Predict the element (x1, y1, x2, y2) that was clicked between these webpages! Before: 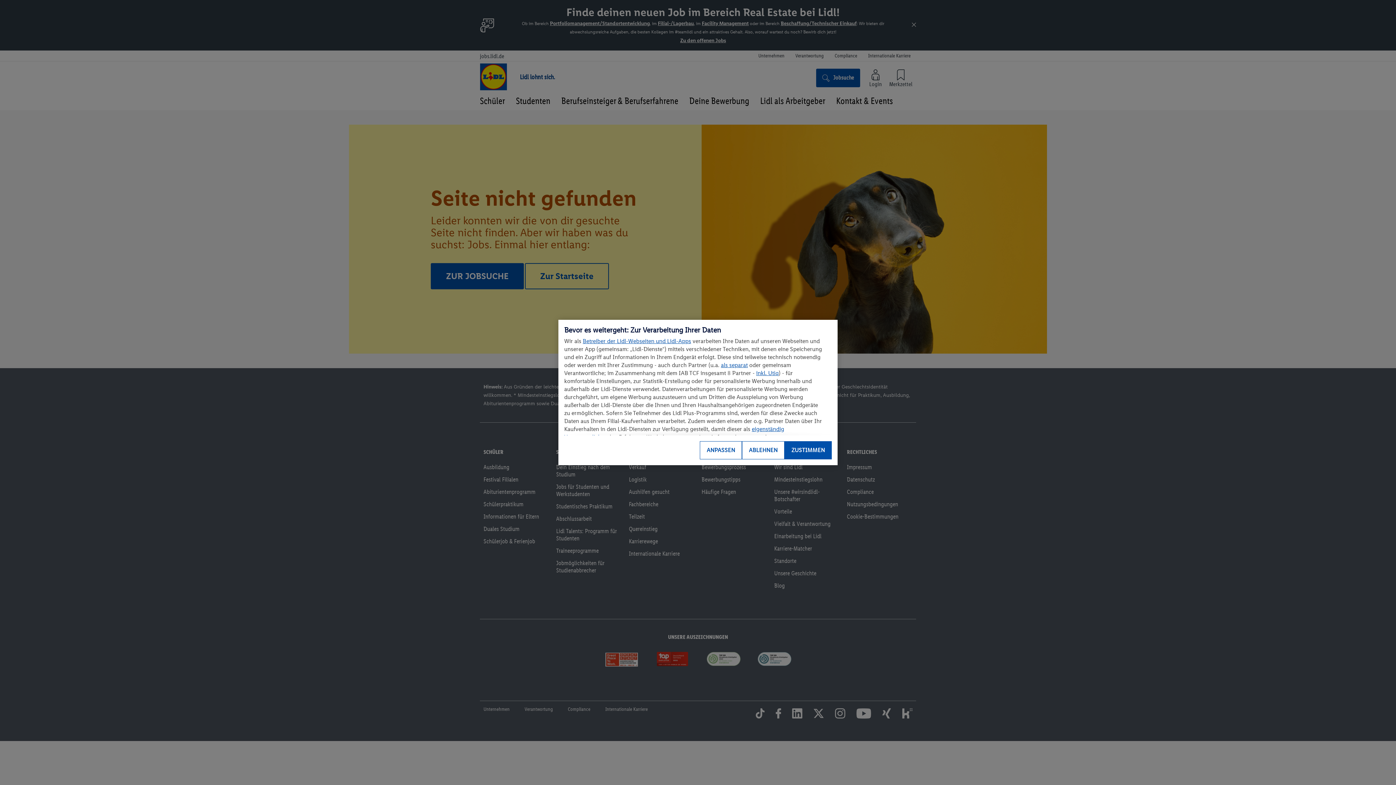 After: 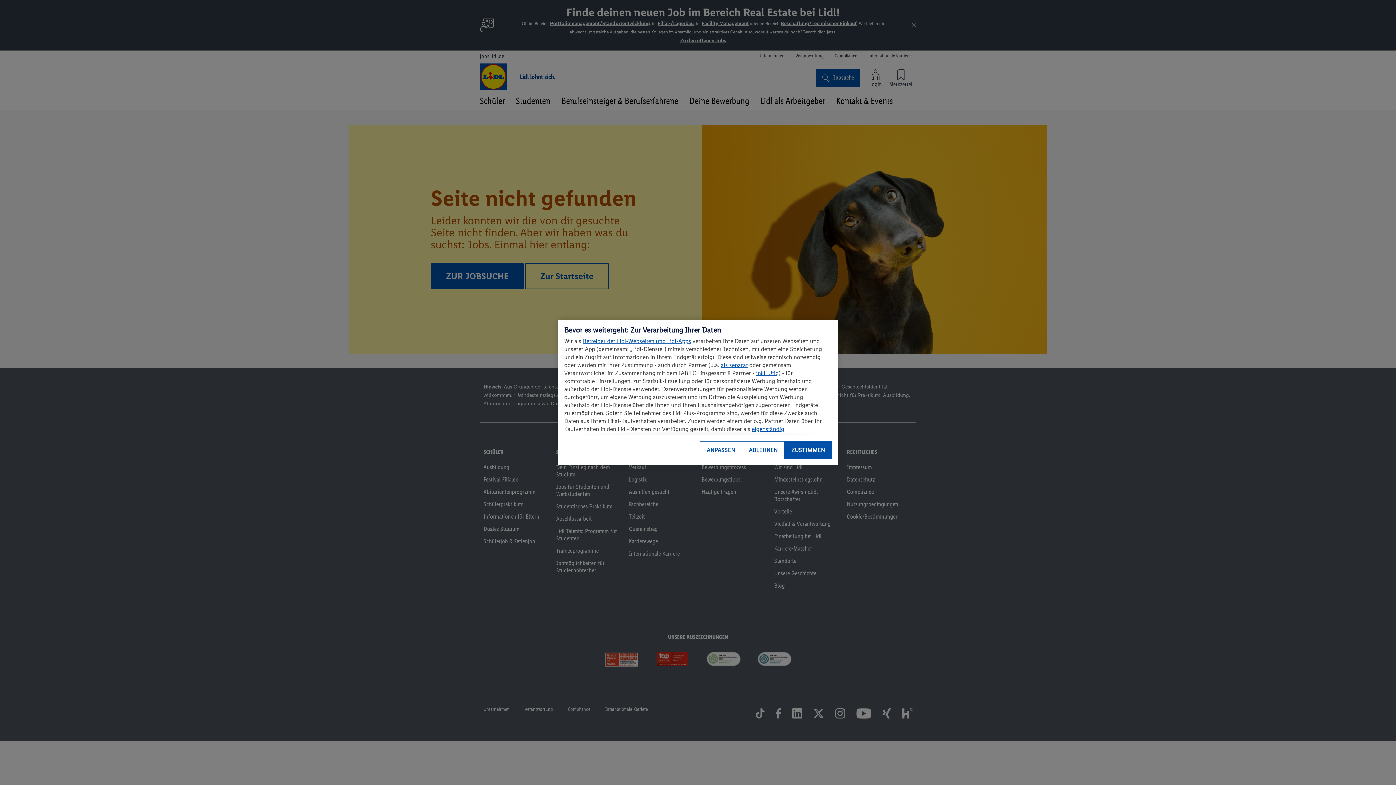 Action: label: Betreiber der Lidl-Webseiten und Lidl-Apps bbox: (582, 337, 691, 344)